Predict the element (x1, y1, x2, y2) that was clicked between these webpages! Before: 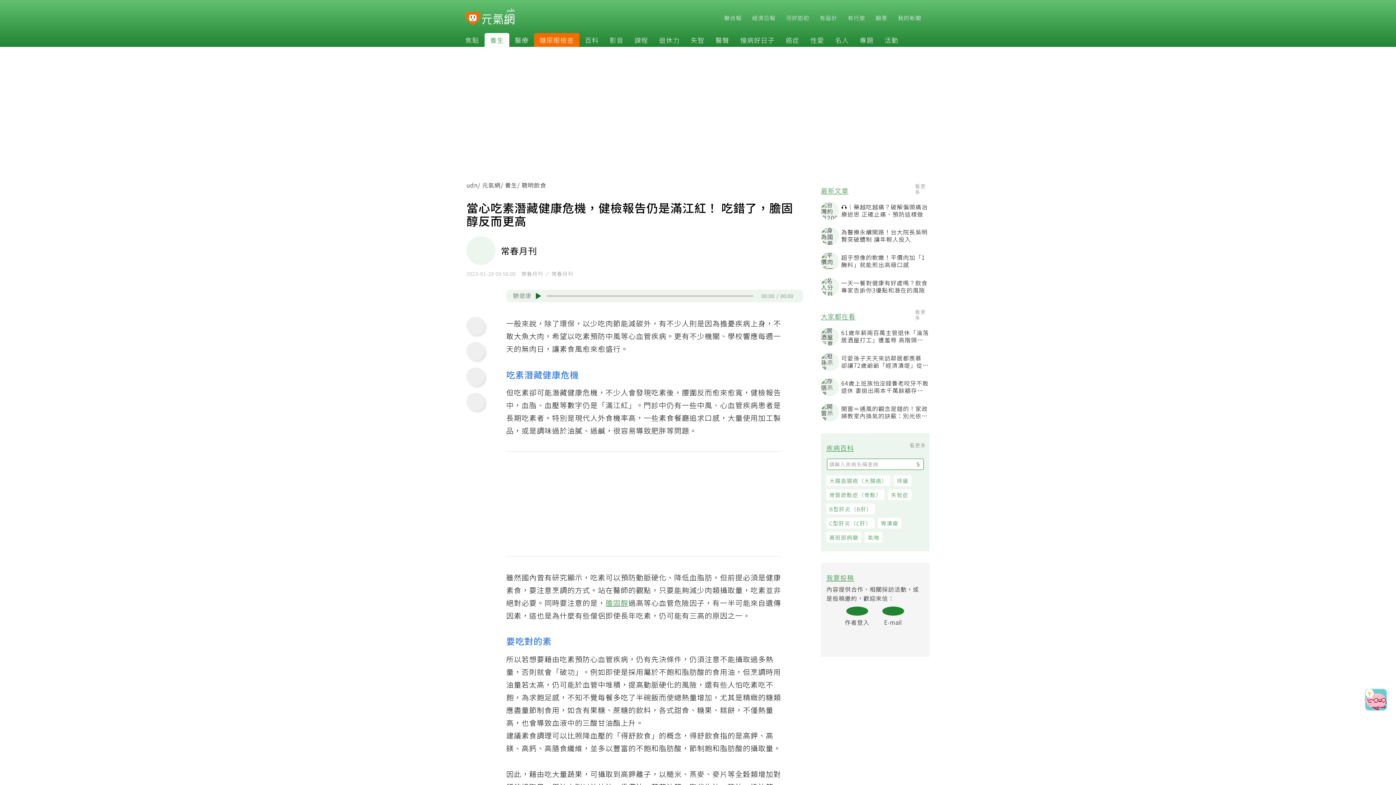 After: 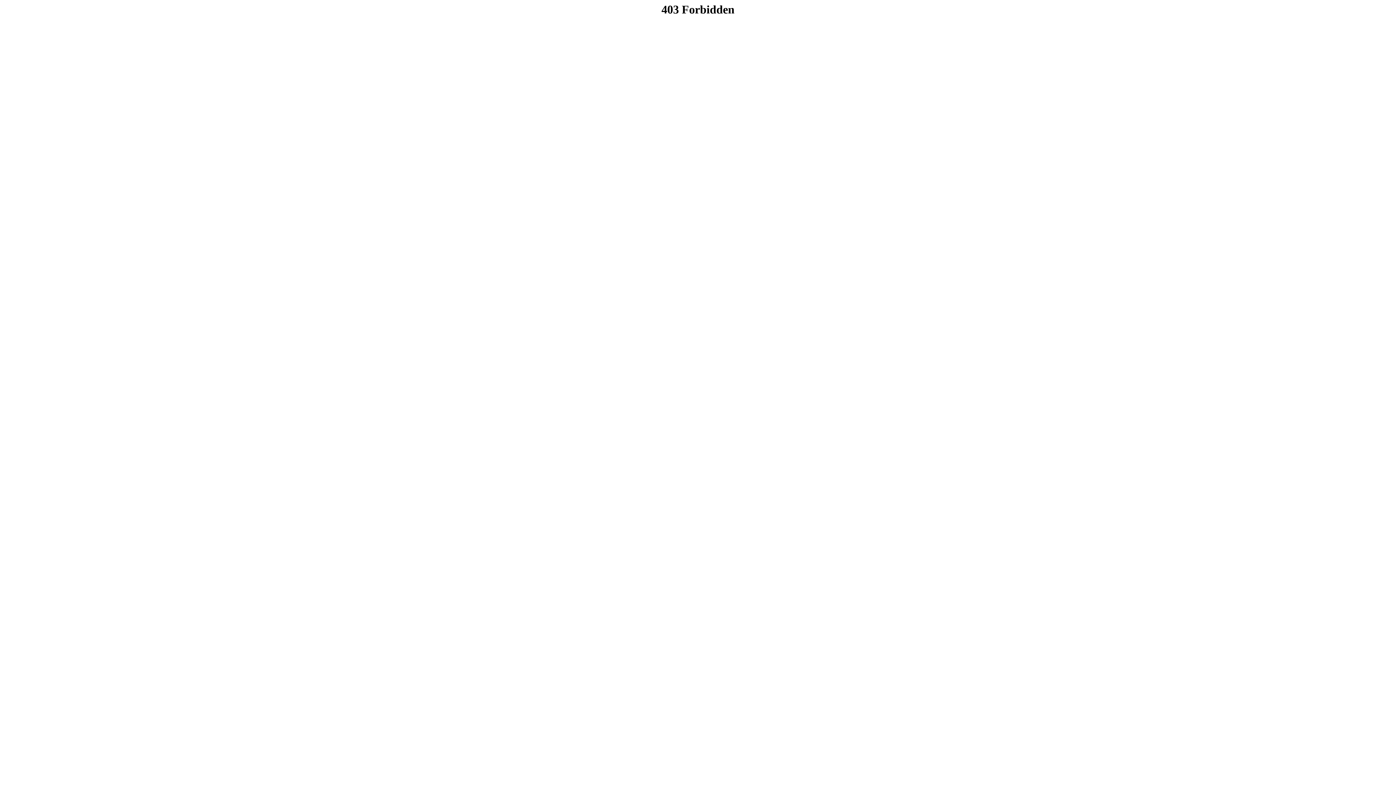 Action: label:  有設計 bbox: (813, 13, 837, 21)